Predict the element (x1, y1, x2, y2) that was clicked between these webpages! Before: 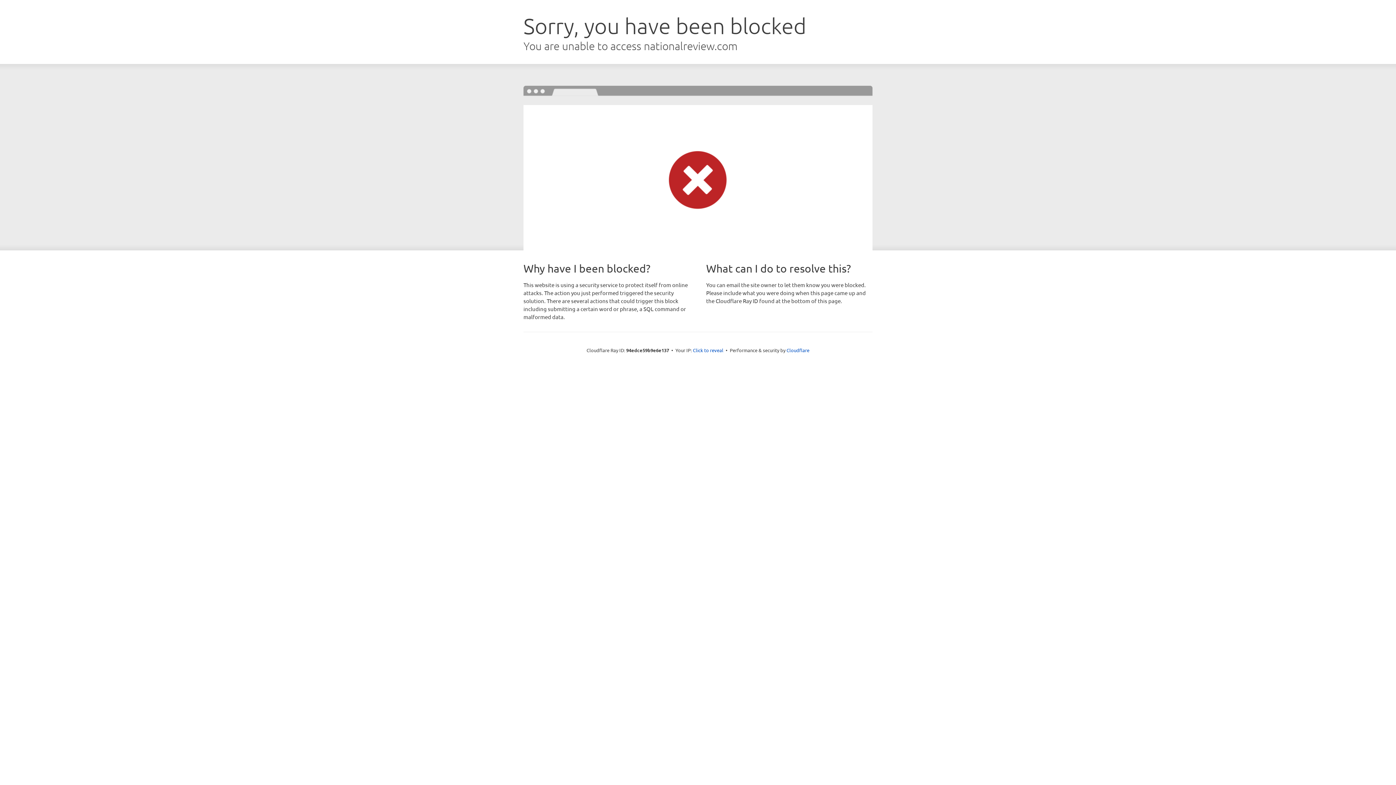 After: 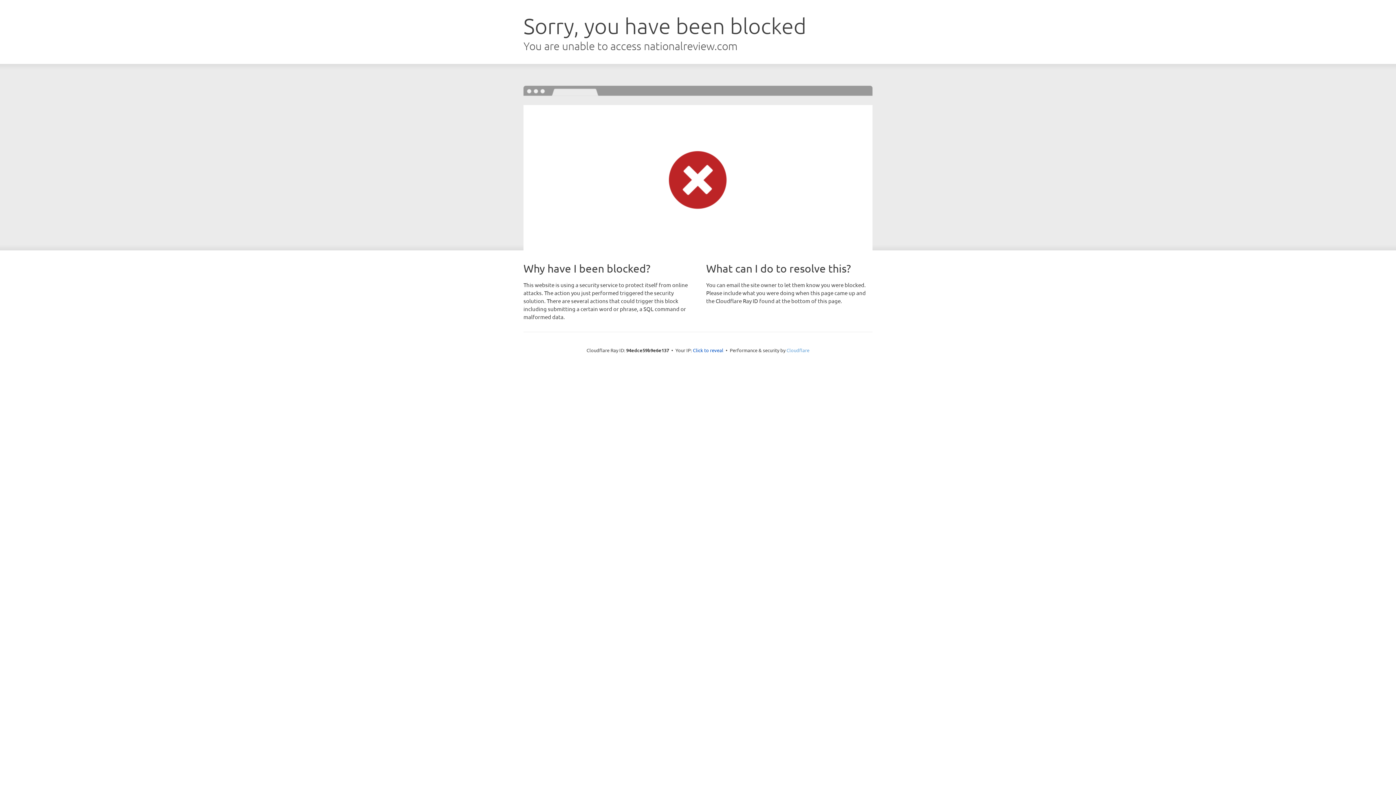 Action: bbox: (786, 347, 809, 353) label: Cloudflare